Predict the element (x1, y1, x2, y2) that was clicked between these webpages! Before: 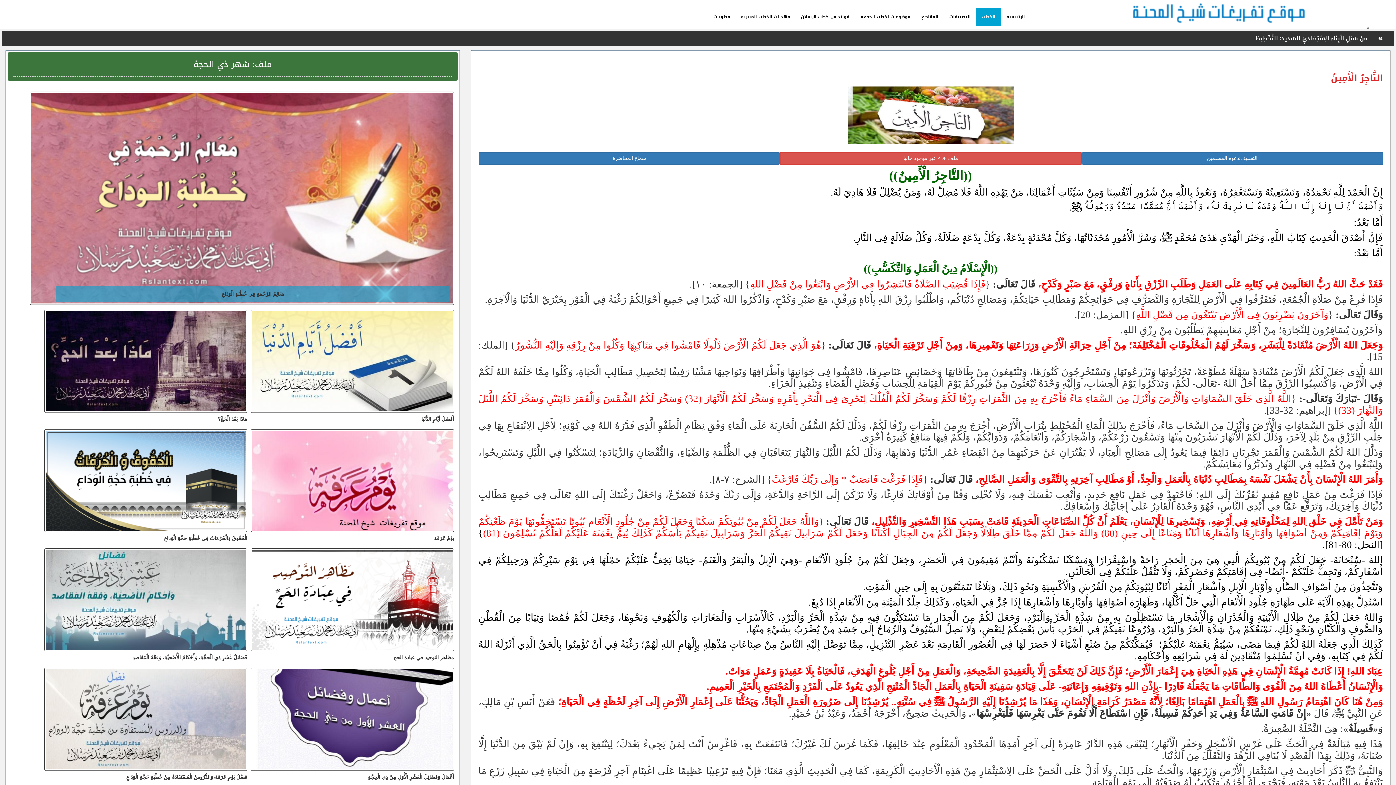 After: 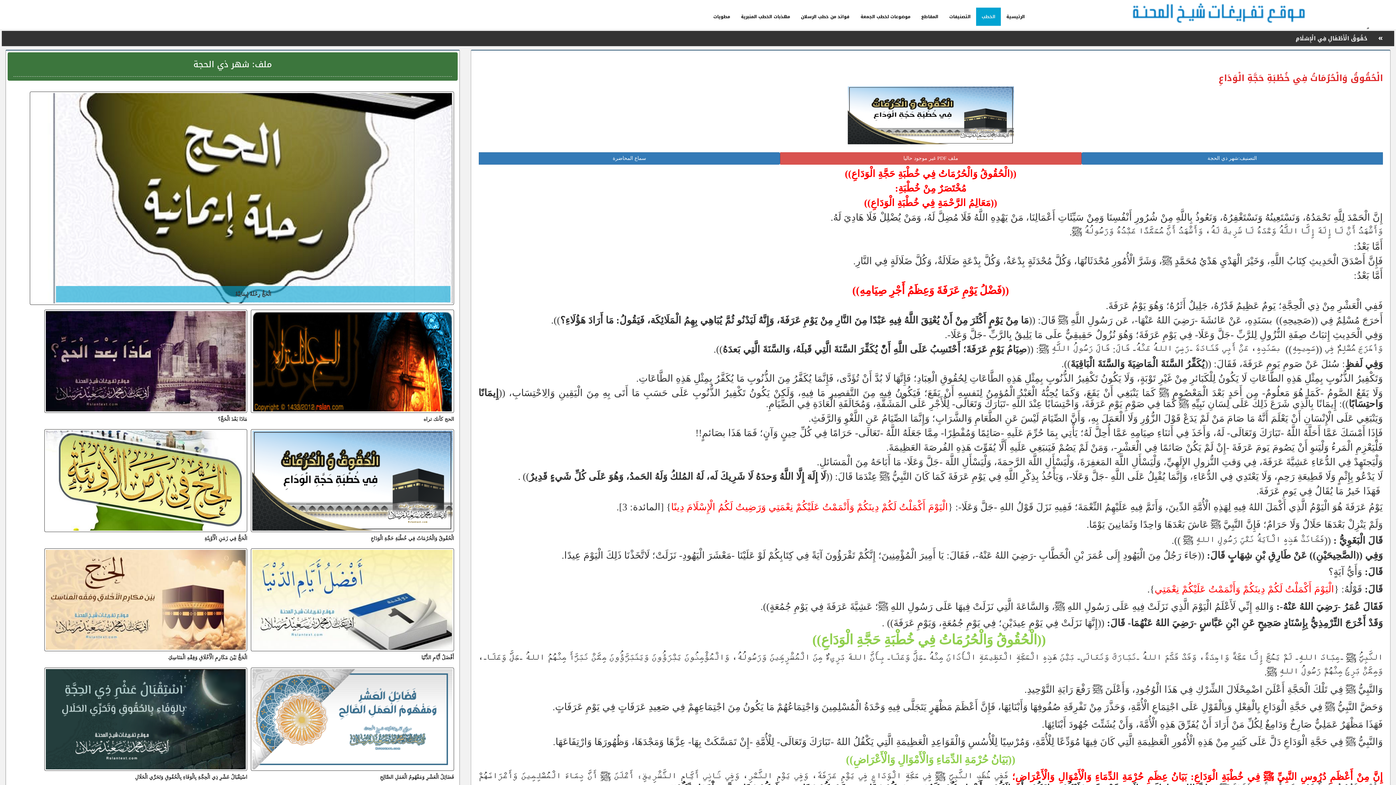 Action: bbox: (45, 430, 245, 530)